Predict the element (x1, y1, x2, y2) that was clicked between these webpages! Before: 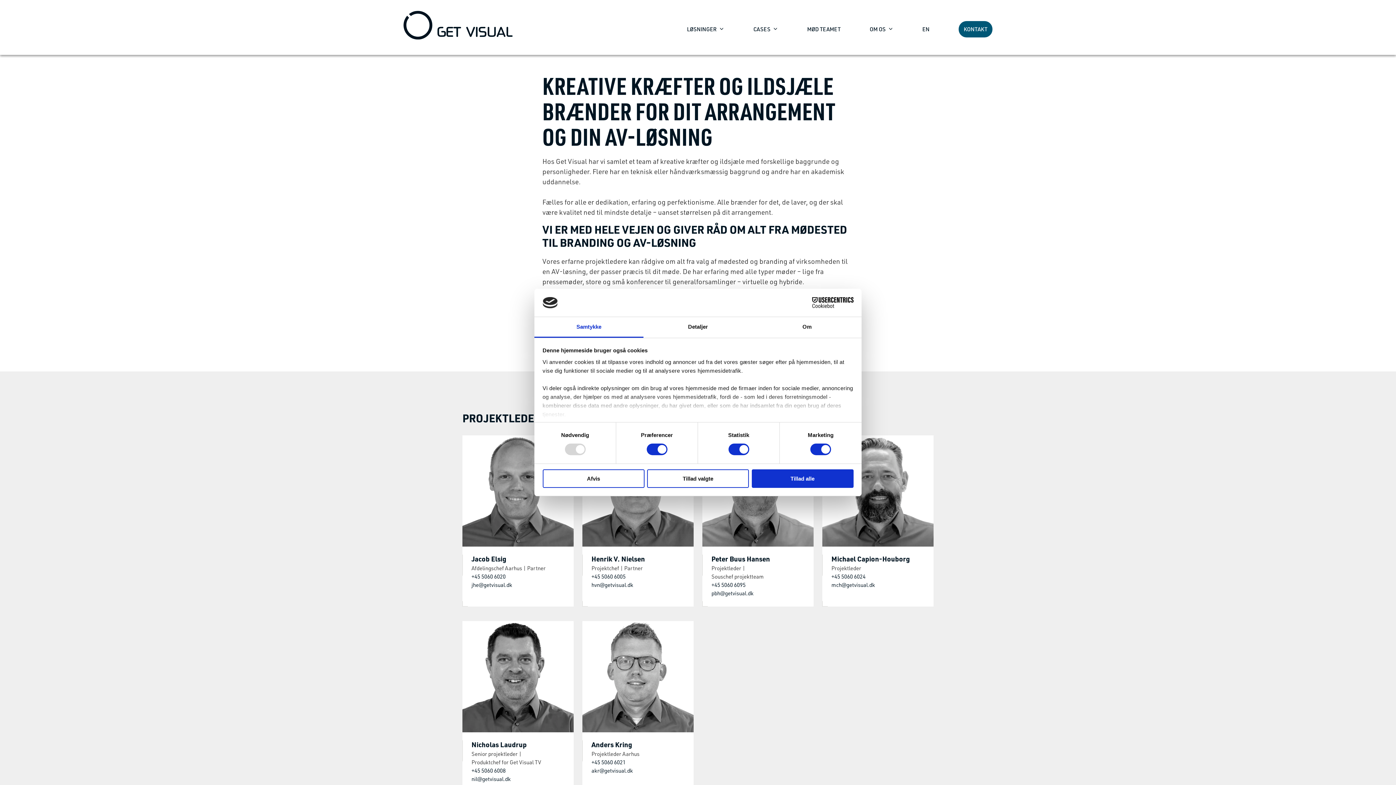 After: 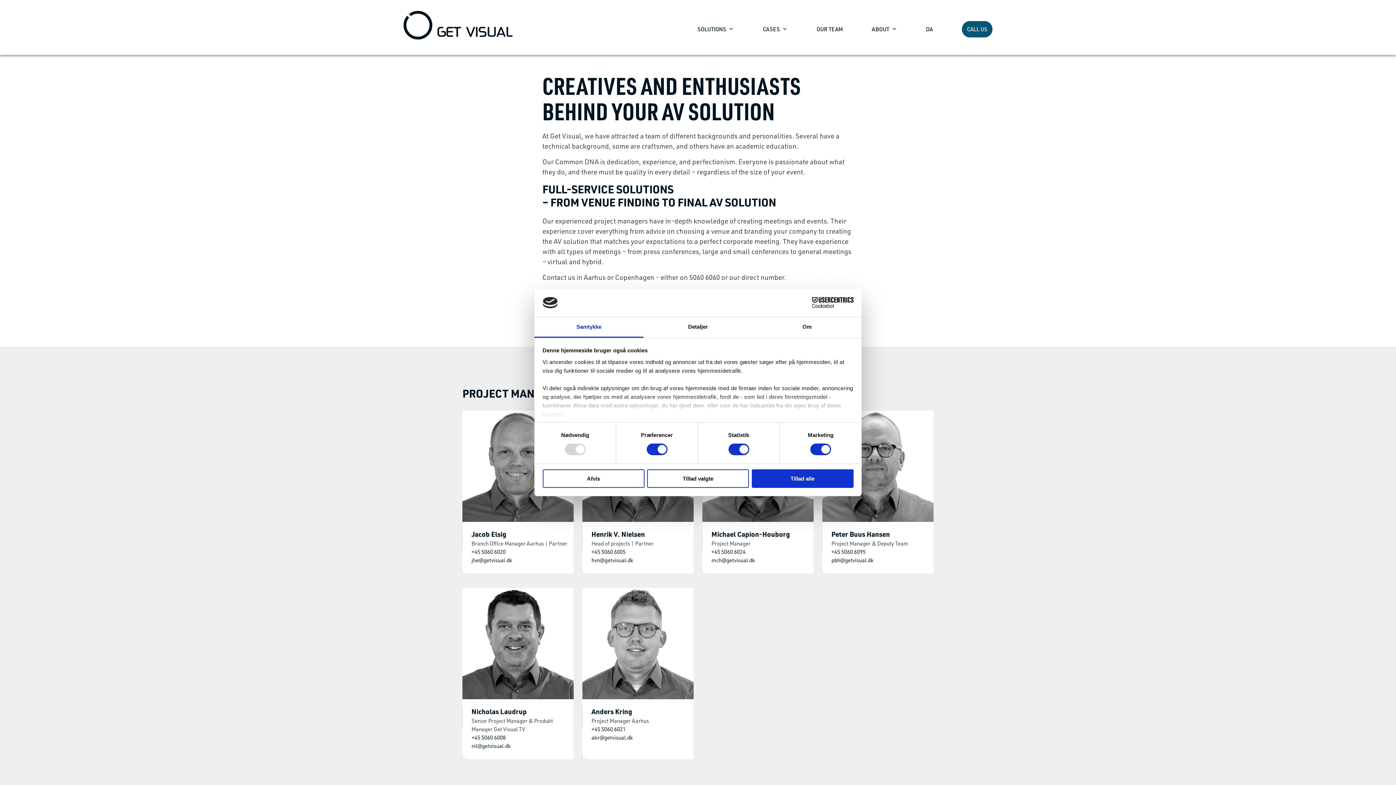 Action: bbox: (922, 26, 929, 32) label: EN